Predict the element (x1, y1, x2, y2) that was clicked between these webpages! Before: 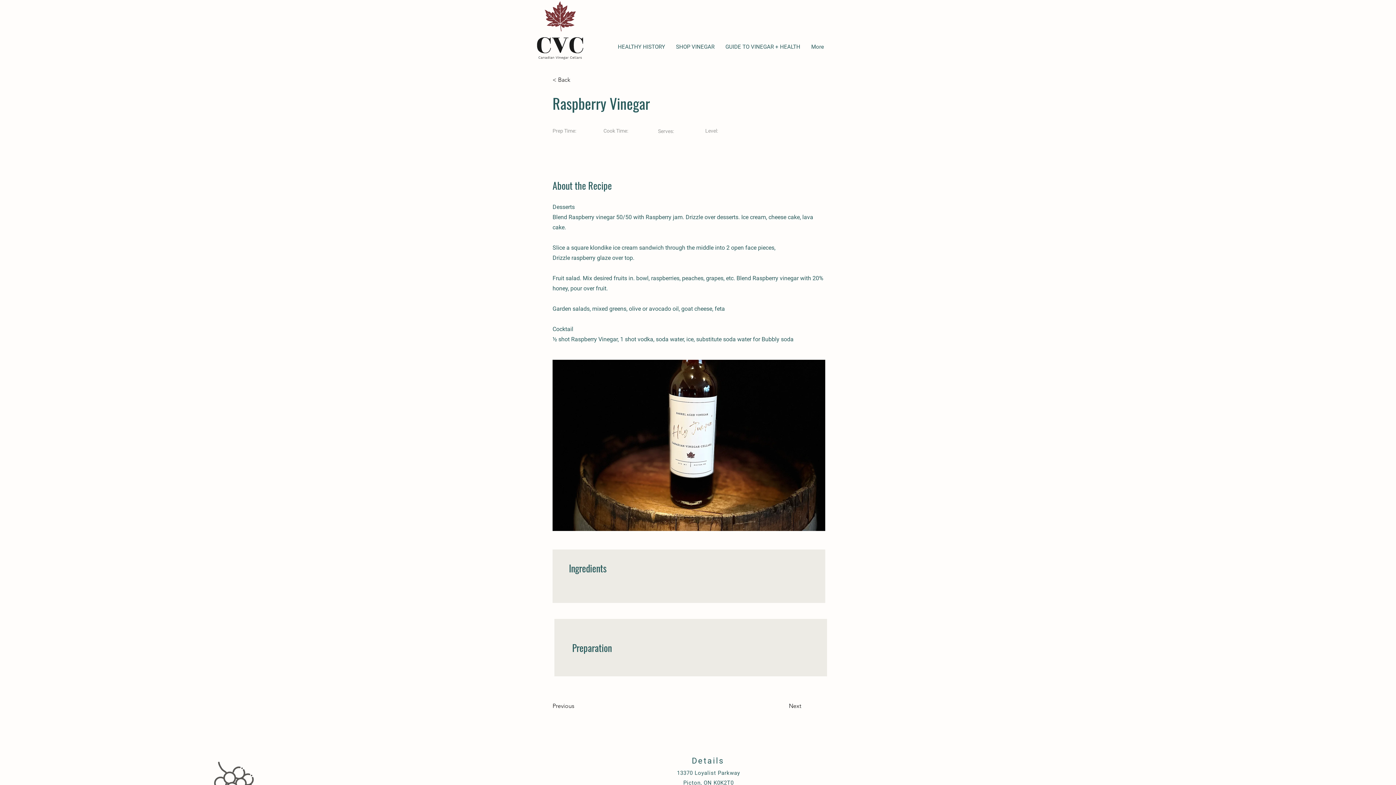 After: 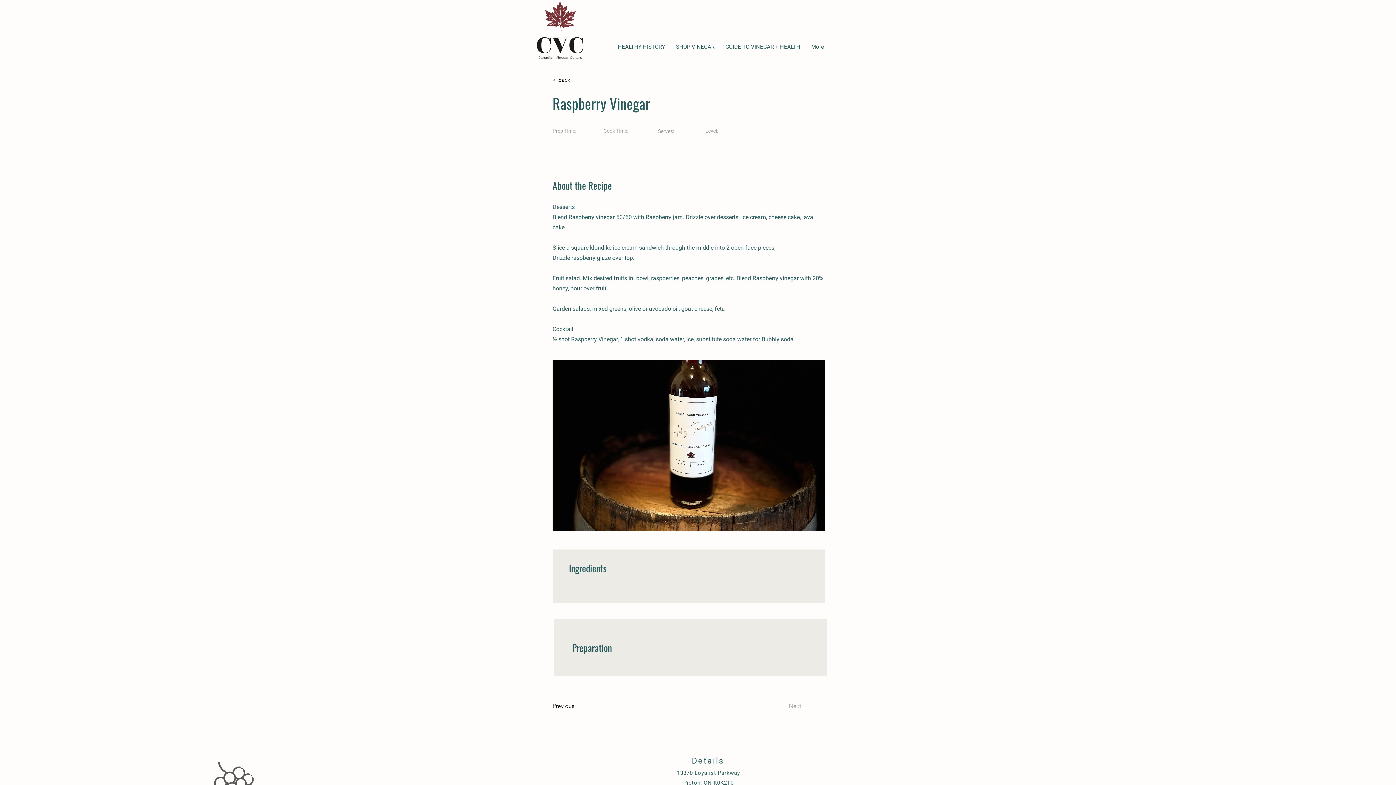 Action: bbox: (789, 699, 825, 713) label: Next